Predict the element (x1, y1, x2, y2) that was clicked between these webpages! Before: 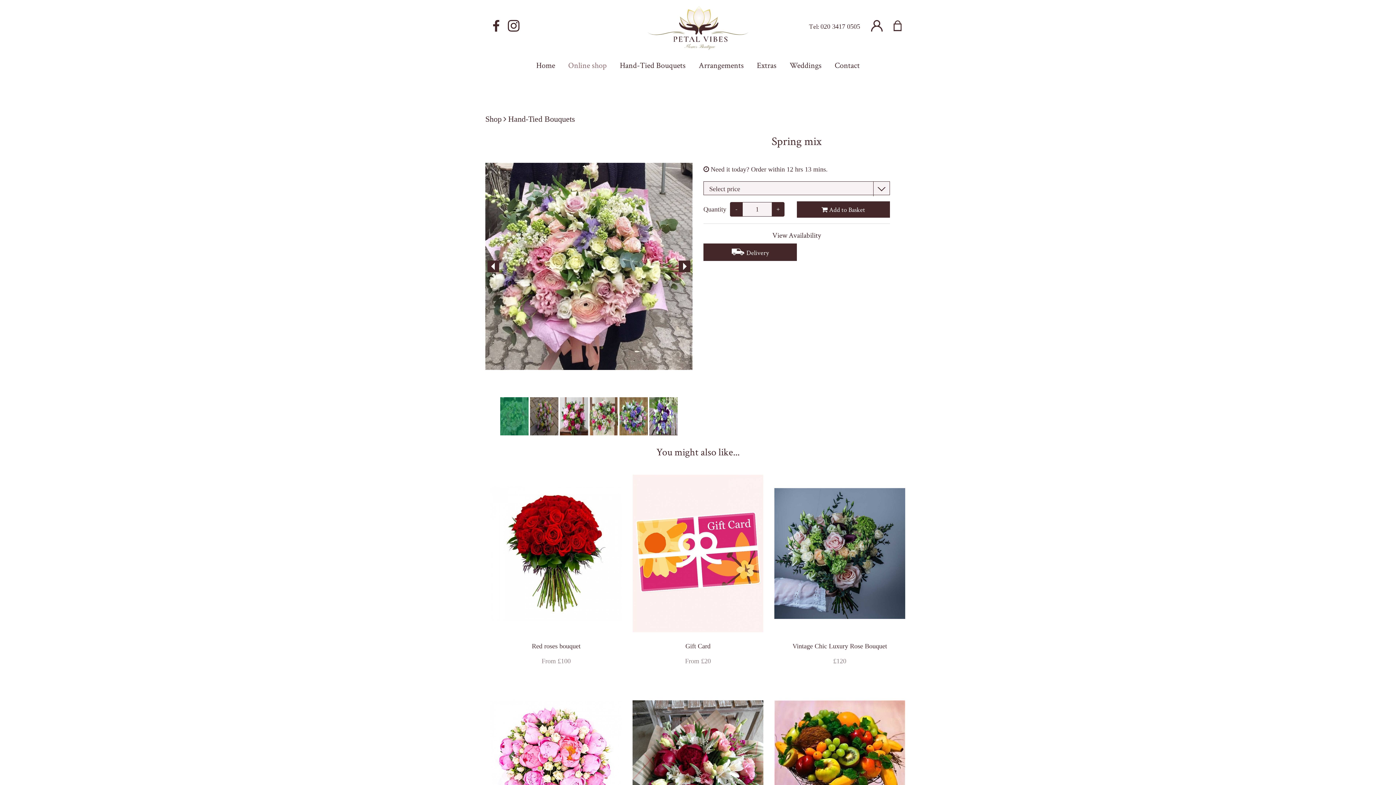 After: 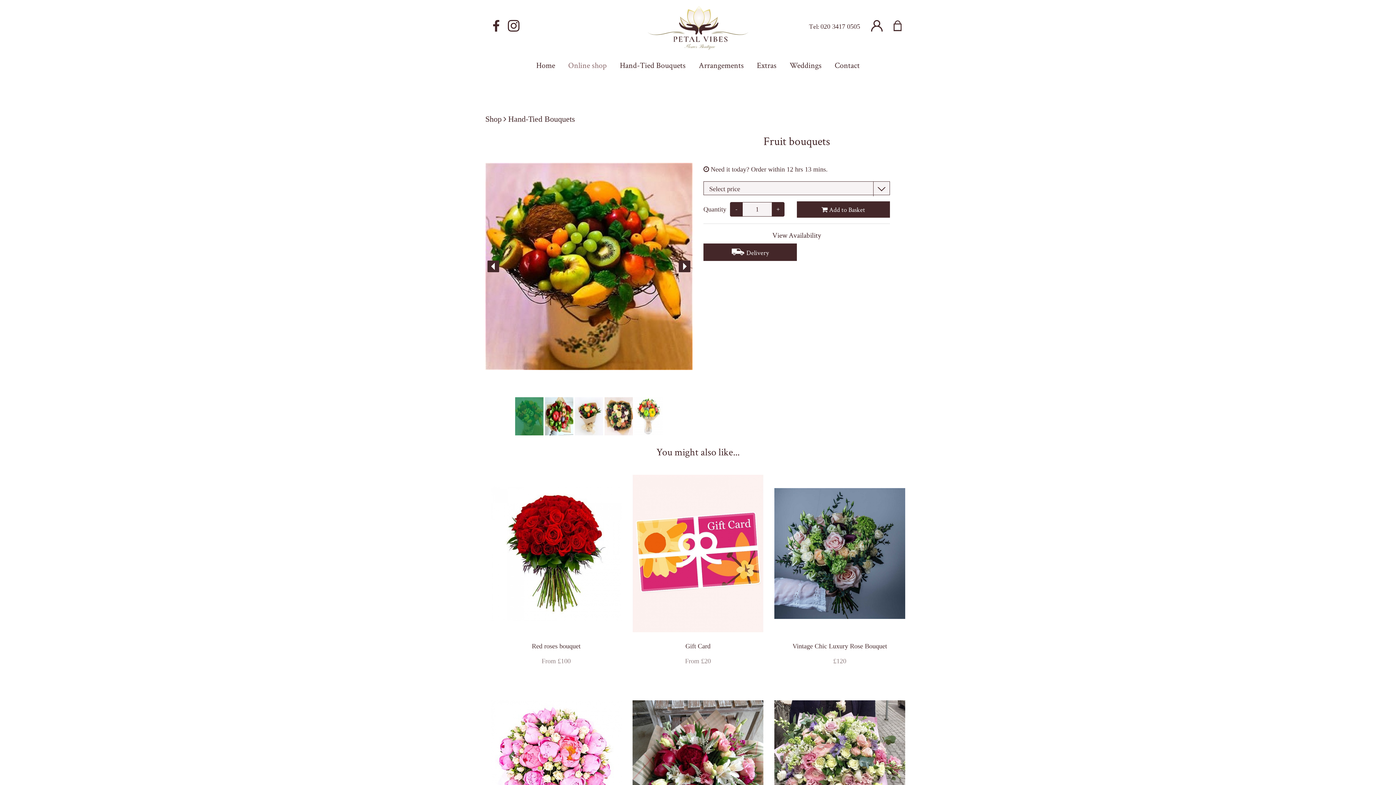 Action: bbox: (774, 680, 905, 851)